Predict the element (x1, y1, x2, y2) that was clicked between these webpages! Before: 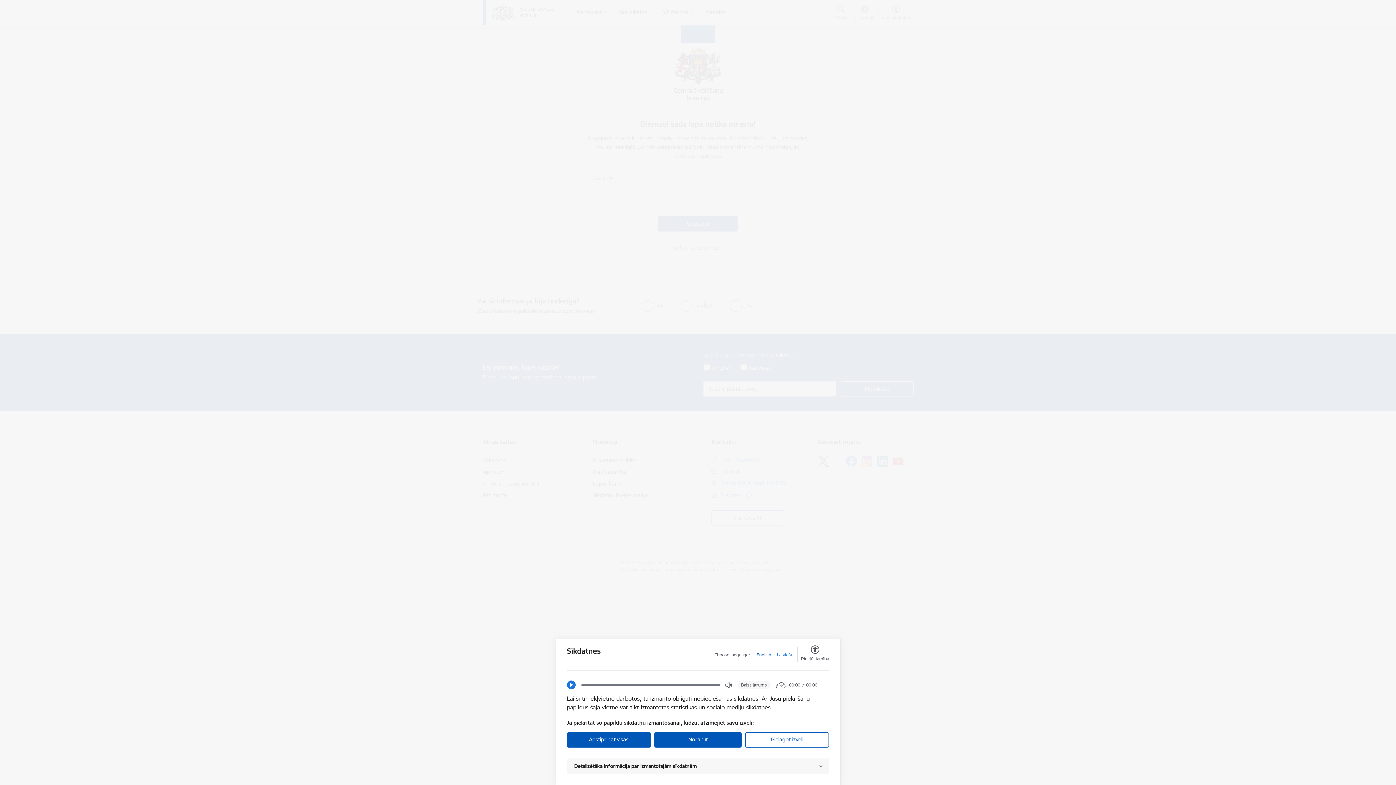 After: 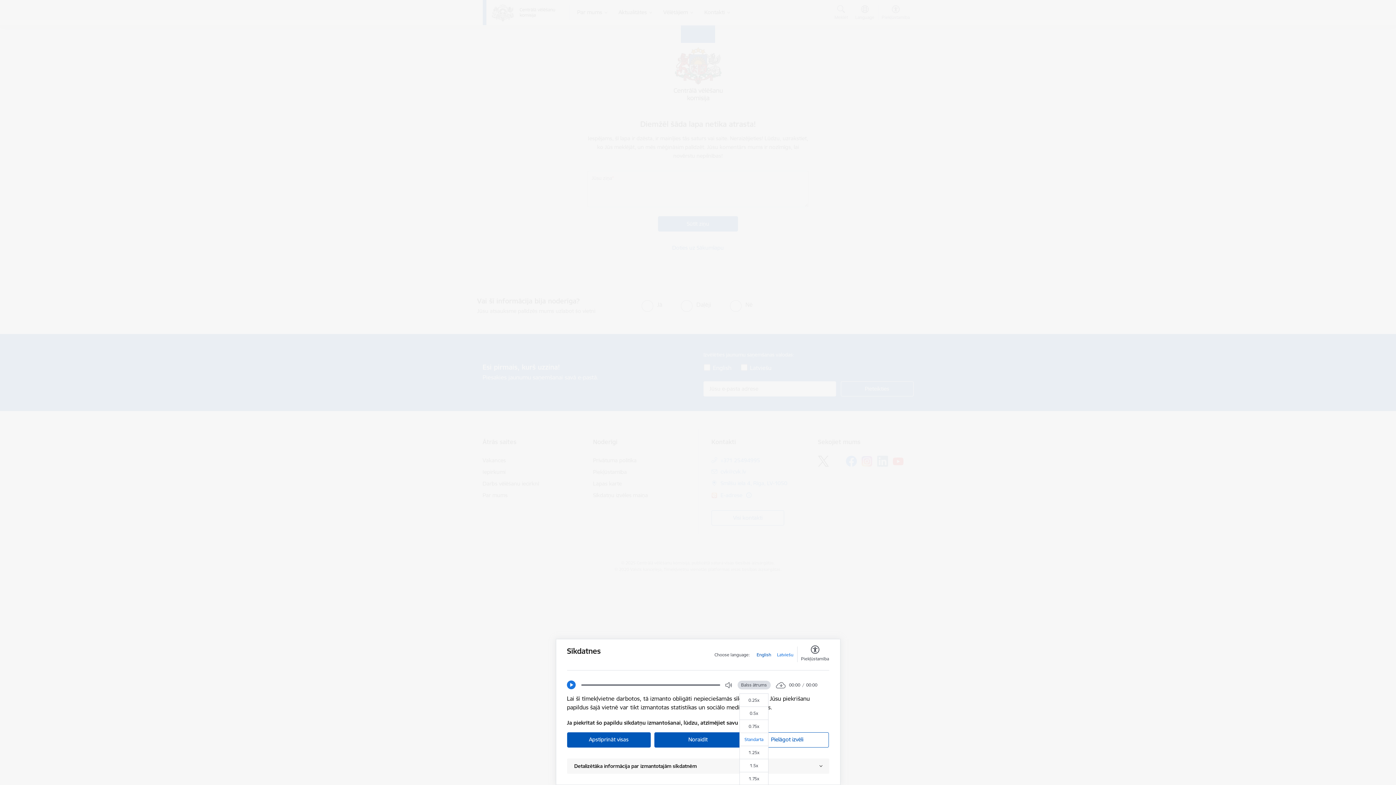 Action: bbox: (737, 681, 770, 689) label: Balss ātrums